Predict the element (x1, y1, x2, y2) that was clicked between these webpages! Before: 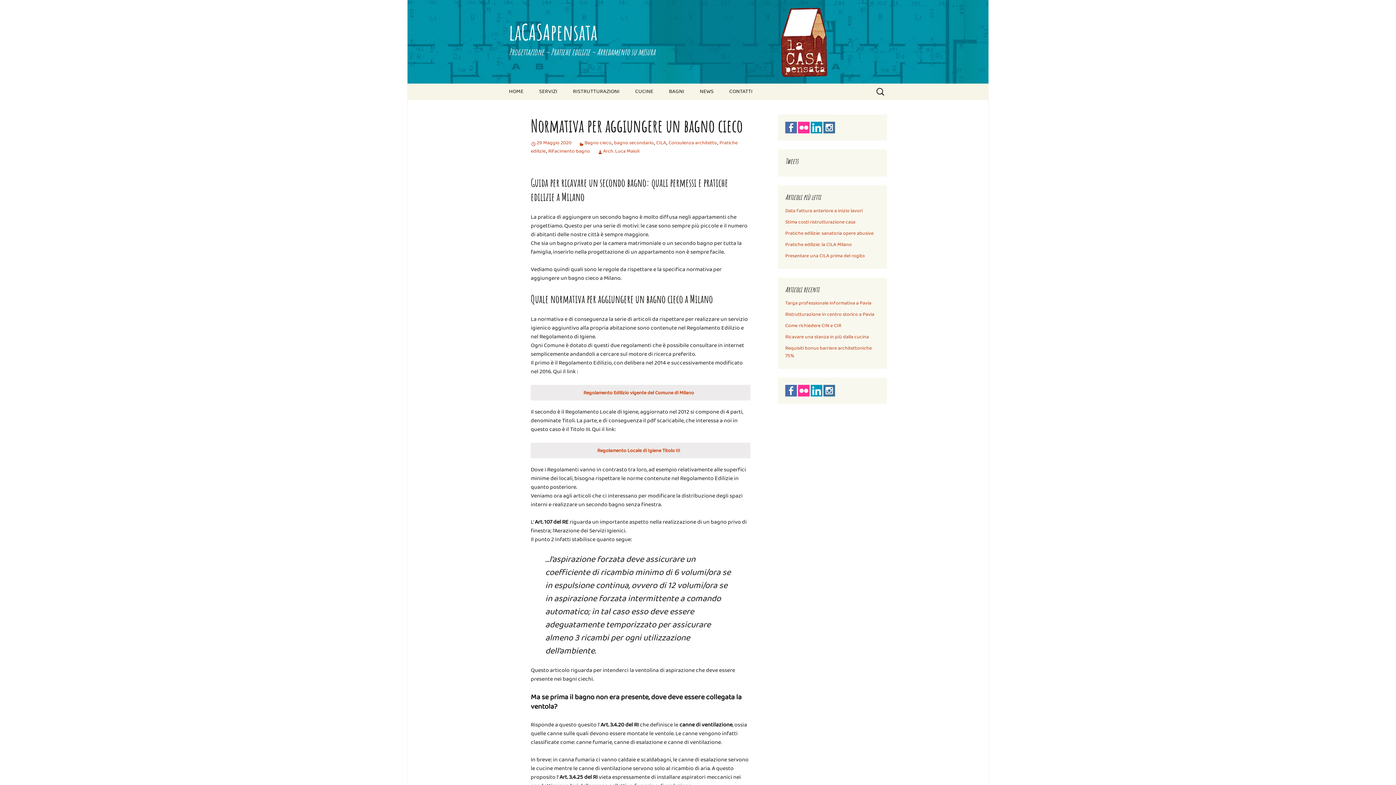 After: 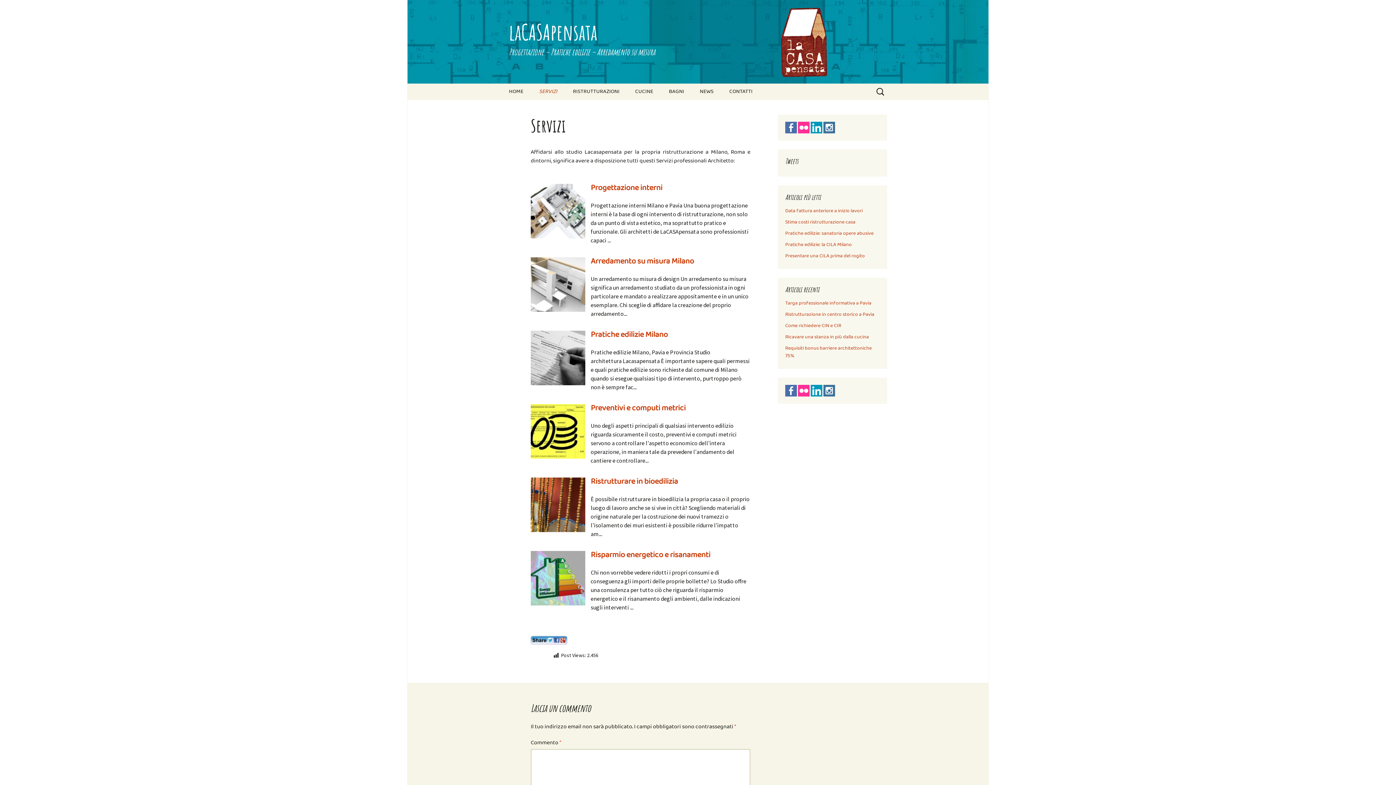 Action: label: SERVIZI bbox: (532, 83, 564, 100)